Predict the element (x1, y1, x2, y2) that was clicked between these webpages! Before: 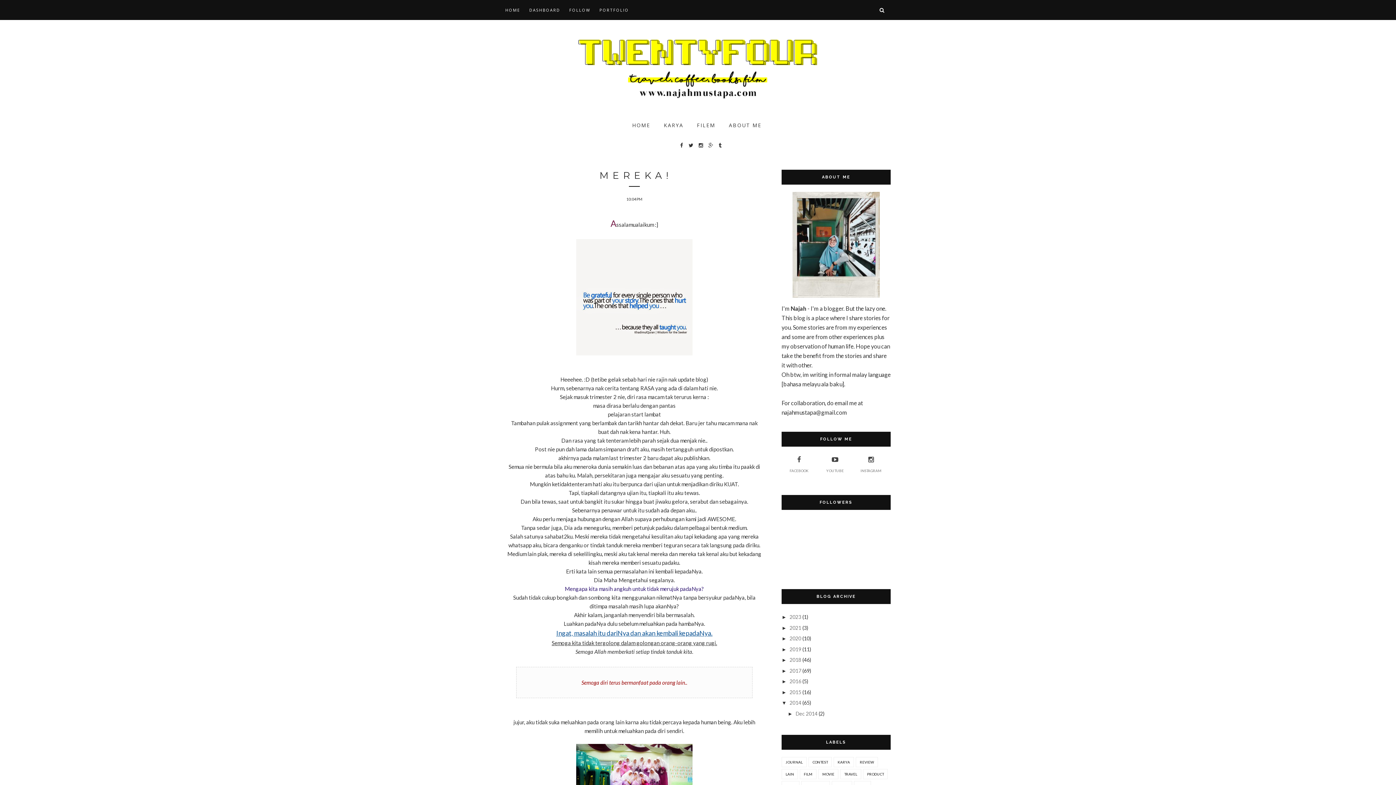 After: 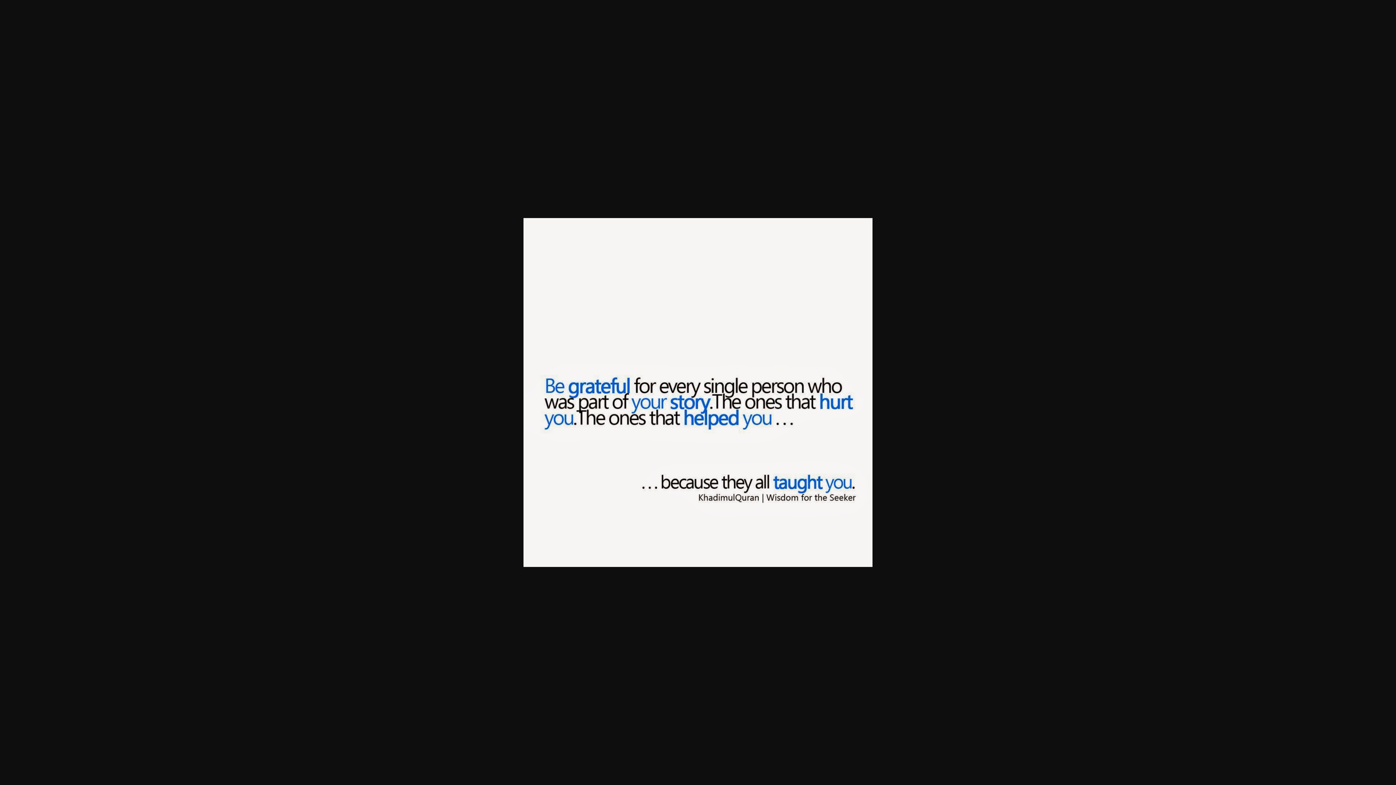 Action: bbox: (576, 350, 692, 356)